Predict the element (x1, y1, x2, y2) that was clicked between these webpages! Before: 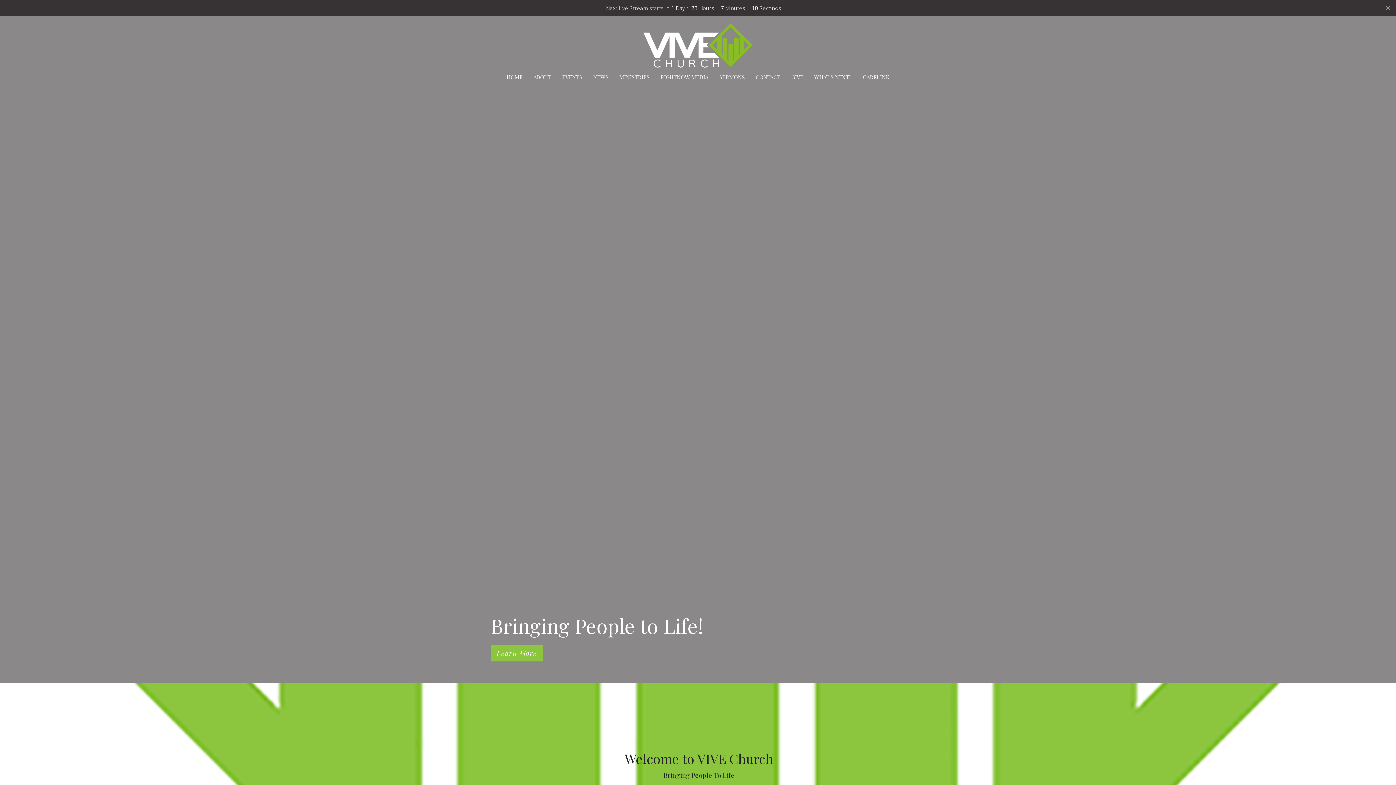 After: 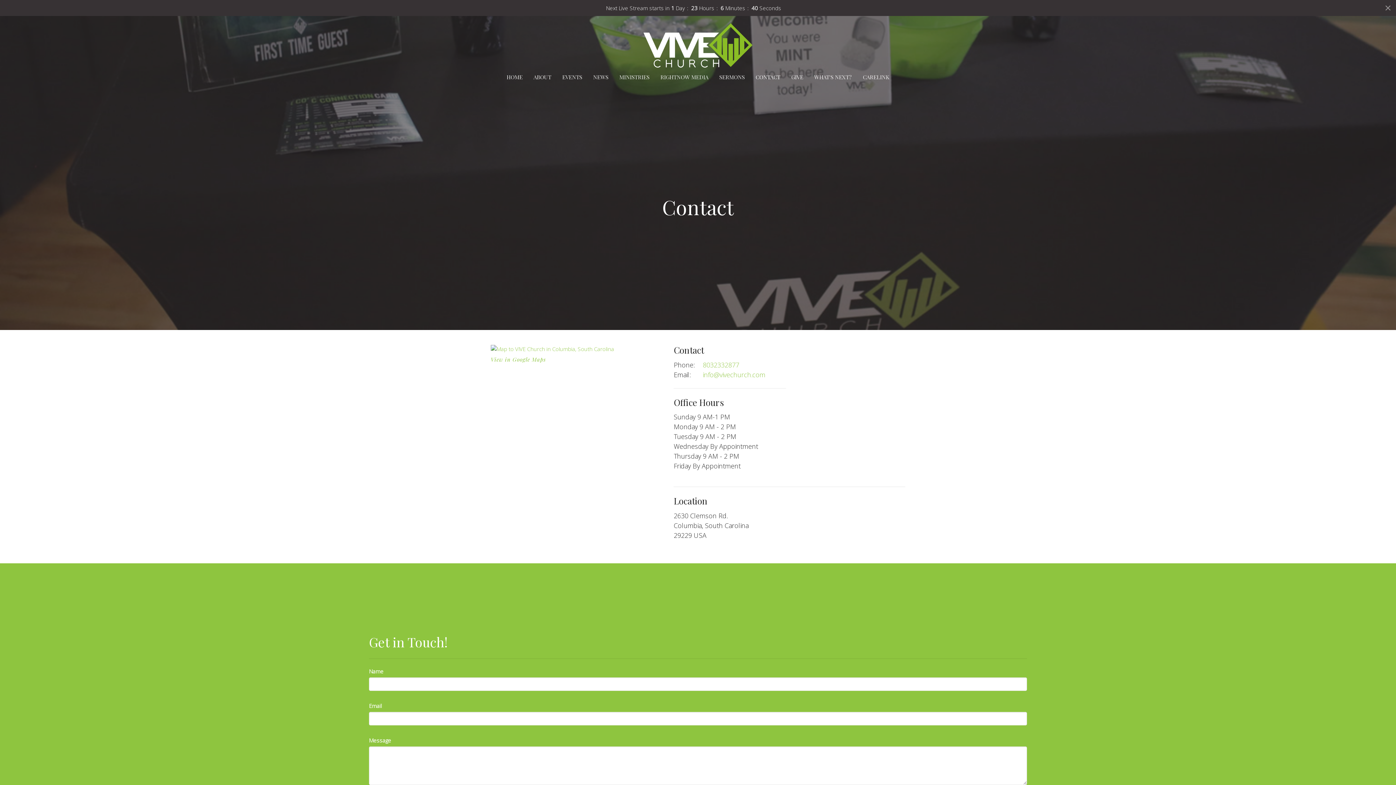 Action: bbox: (755, 71, 780, 83) label: CONTACT